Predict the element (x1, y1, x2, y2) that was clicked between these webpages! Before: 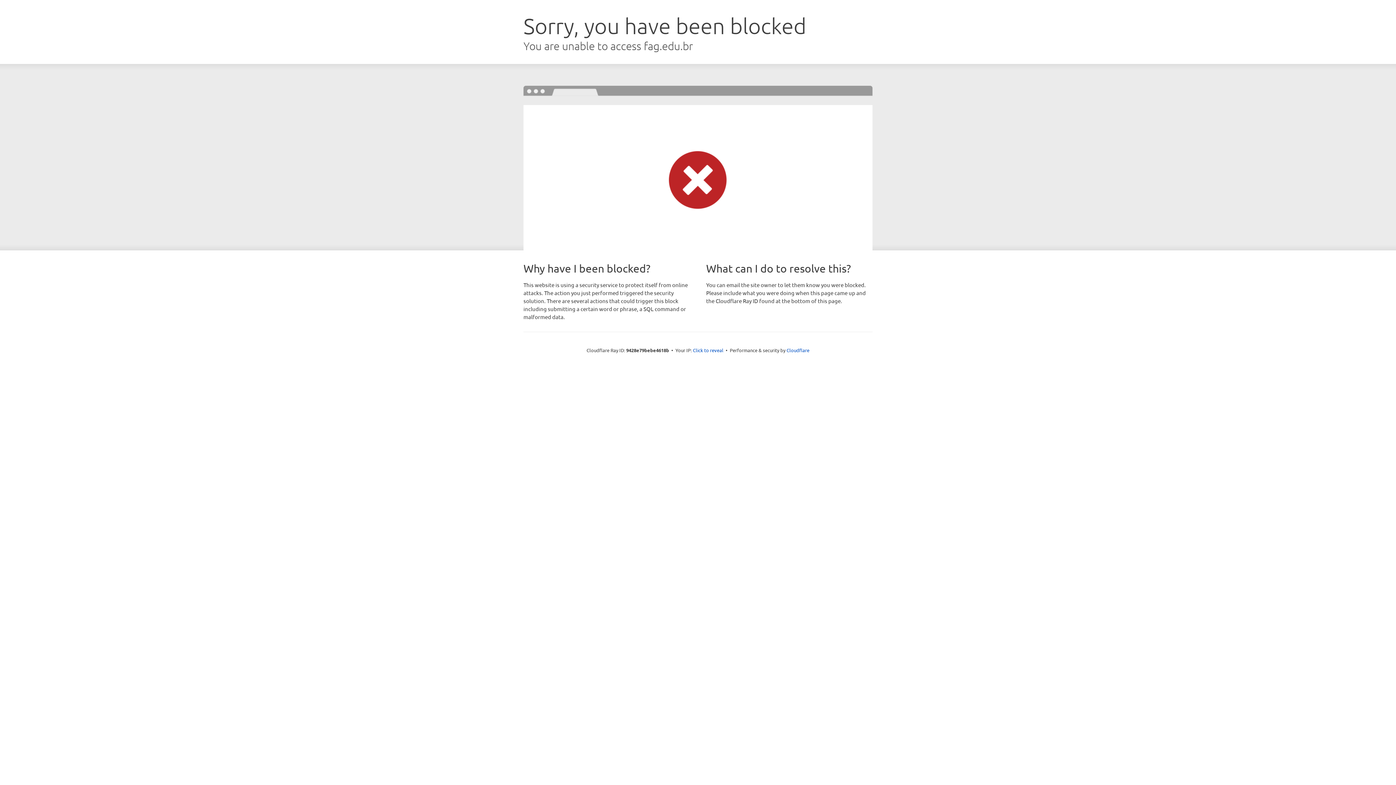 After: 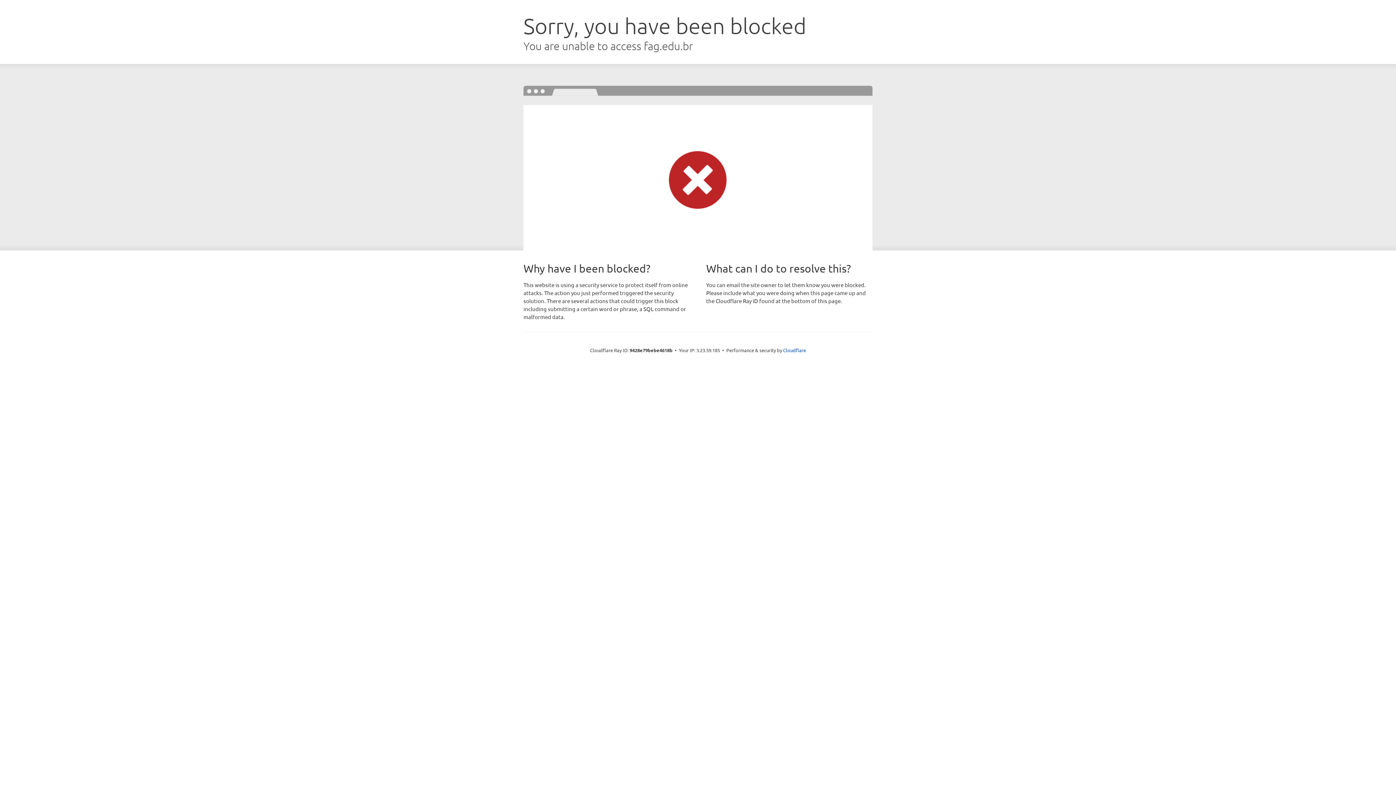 Action: bbox: (693, 346, 723, 353) label: Click to reveal